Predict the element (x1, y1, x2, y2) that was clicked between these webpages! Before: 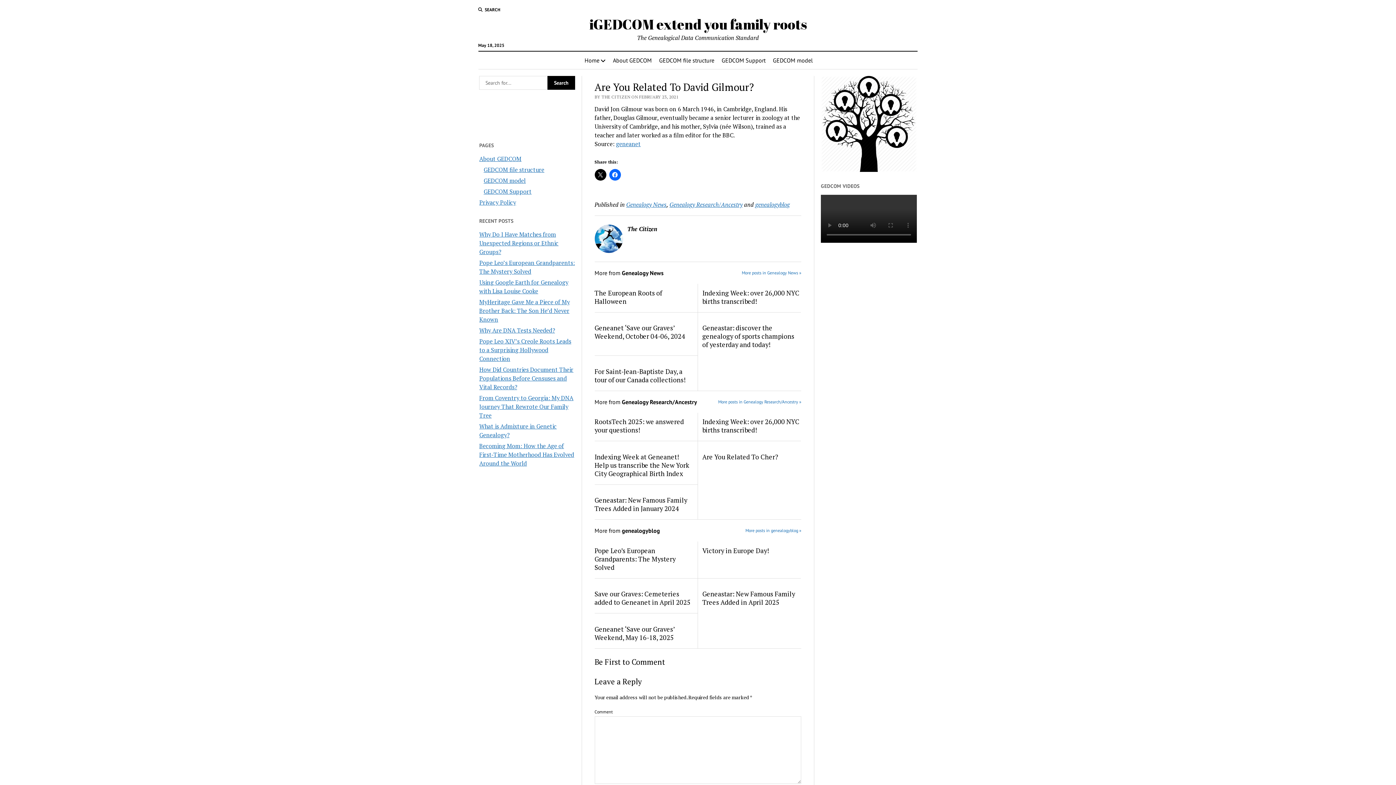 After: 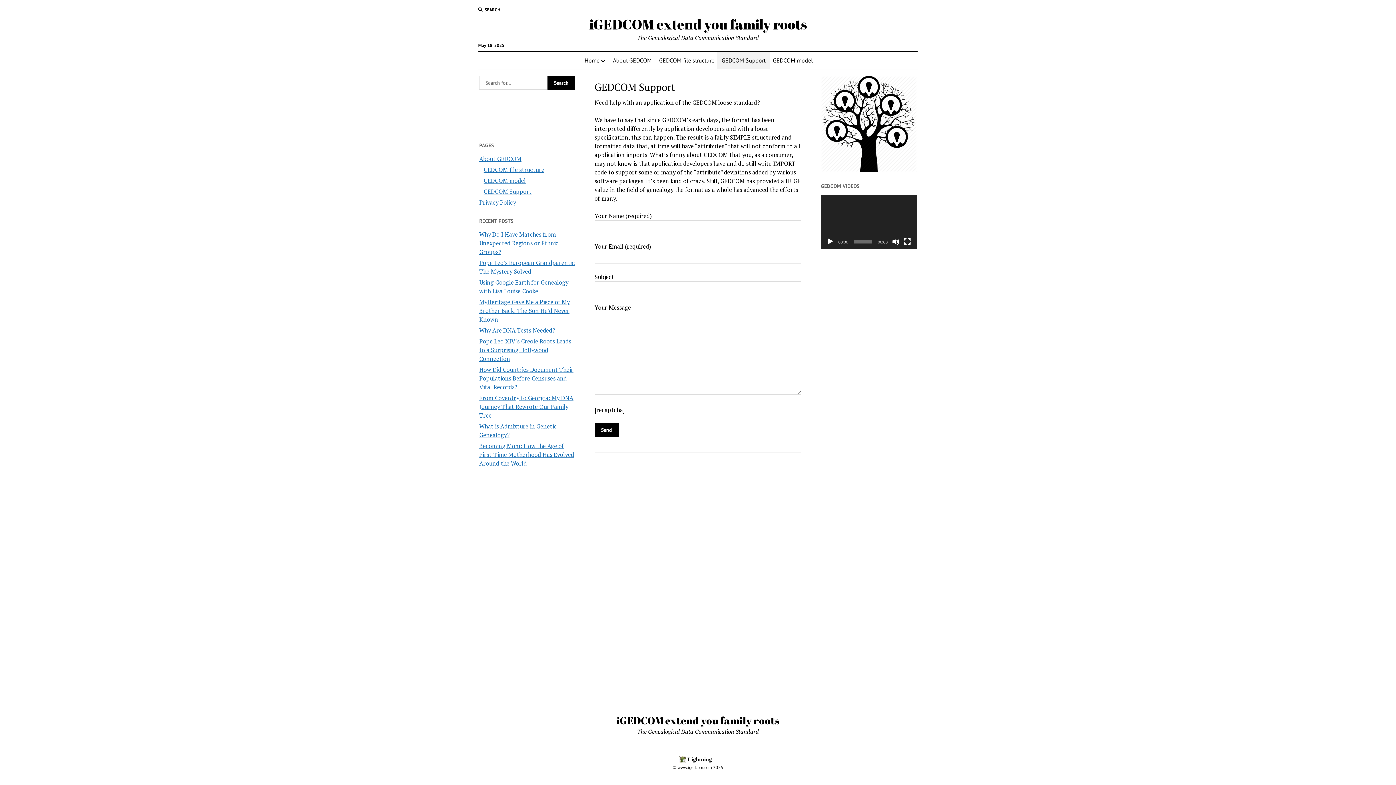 Action: label: GEDCOM Support bbox: (483, 187, 531, 195)